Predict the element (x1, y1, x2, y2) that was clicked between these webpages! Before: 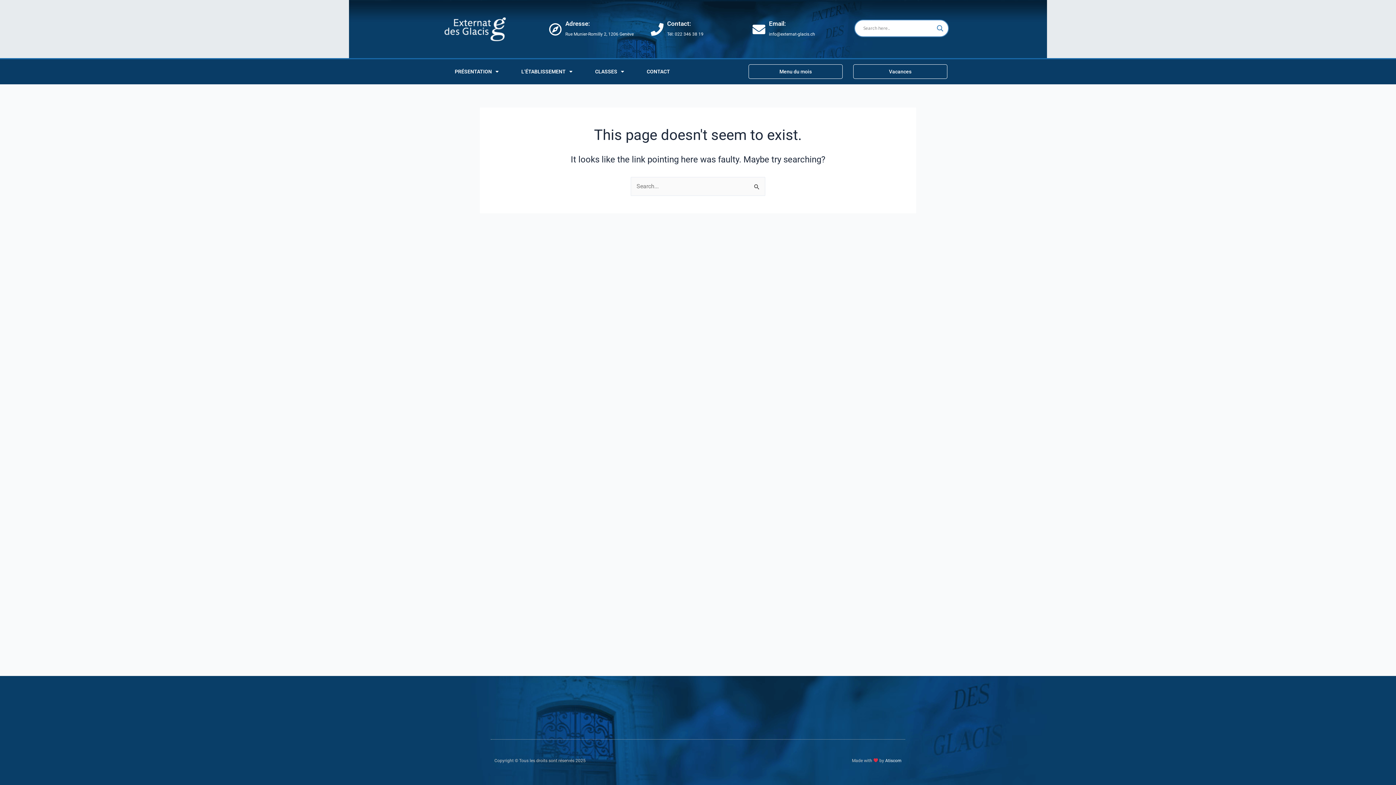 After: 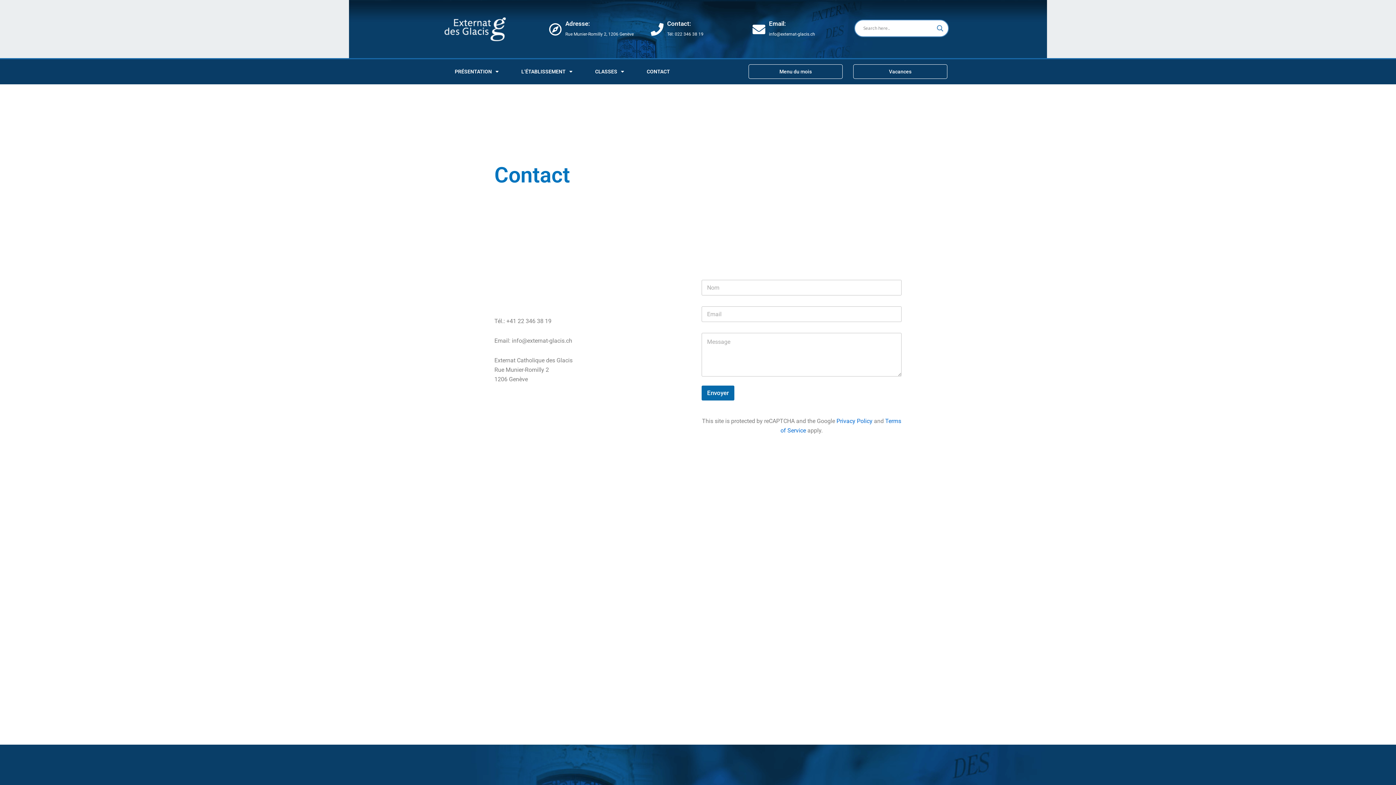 Action: label: CONTACT bbox: (635, 61, 681, 81)